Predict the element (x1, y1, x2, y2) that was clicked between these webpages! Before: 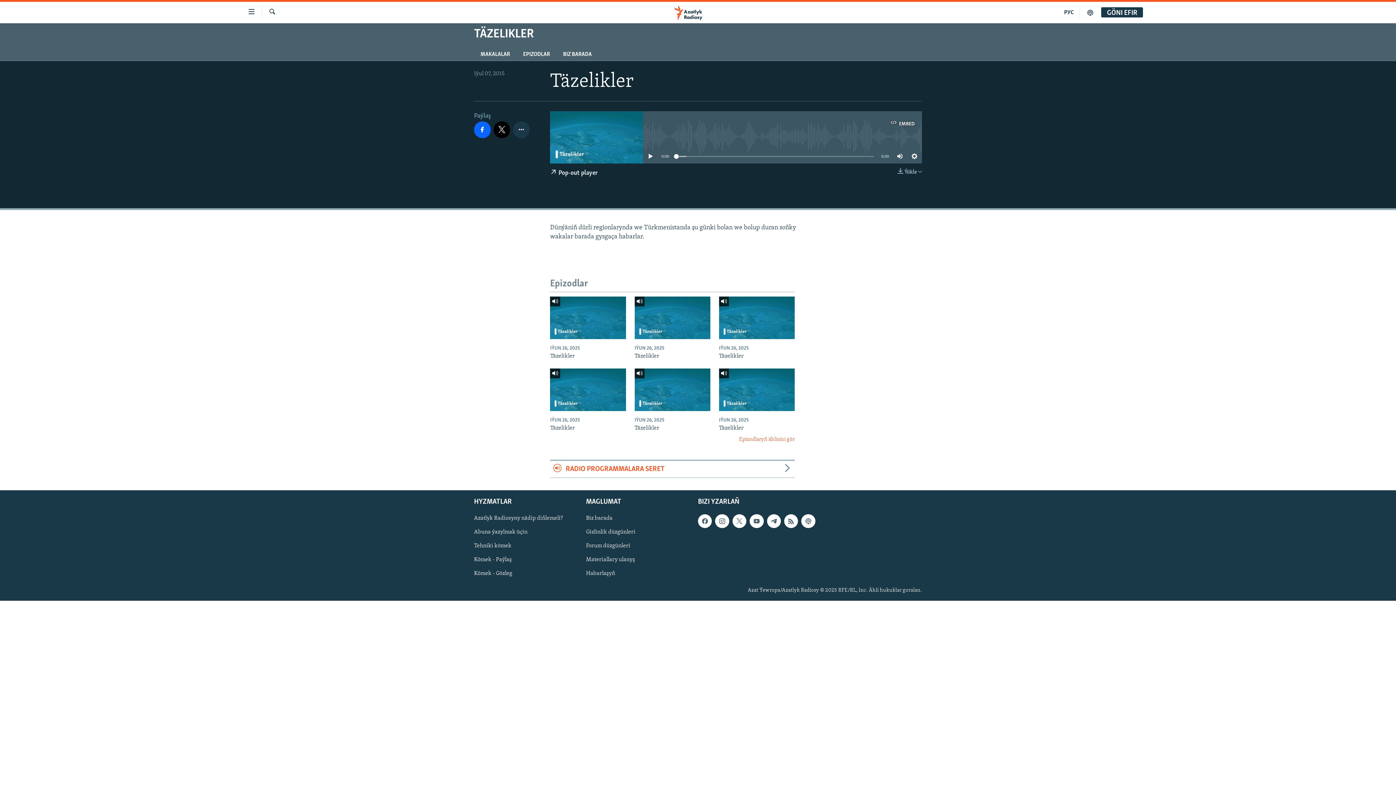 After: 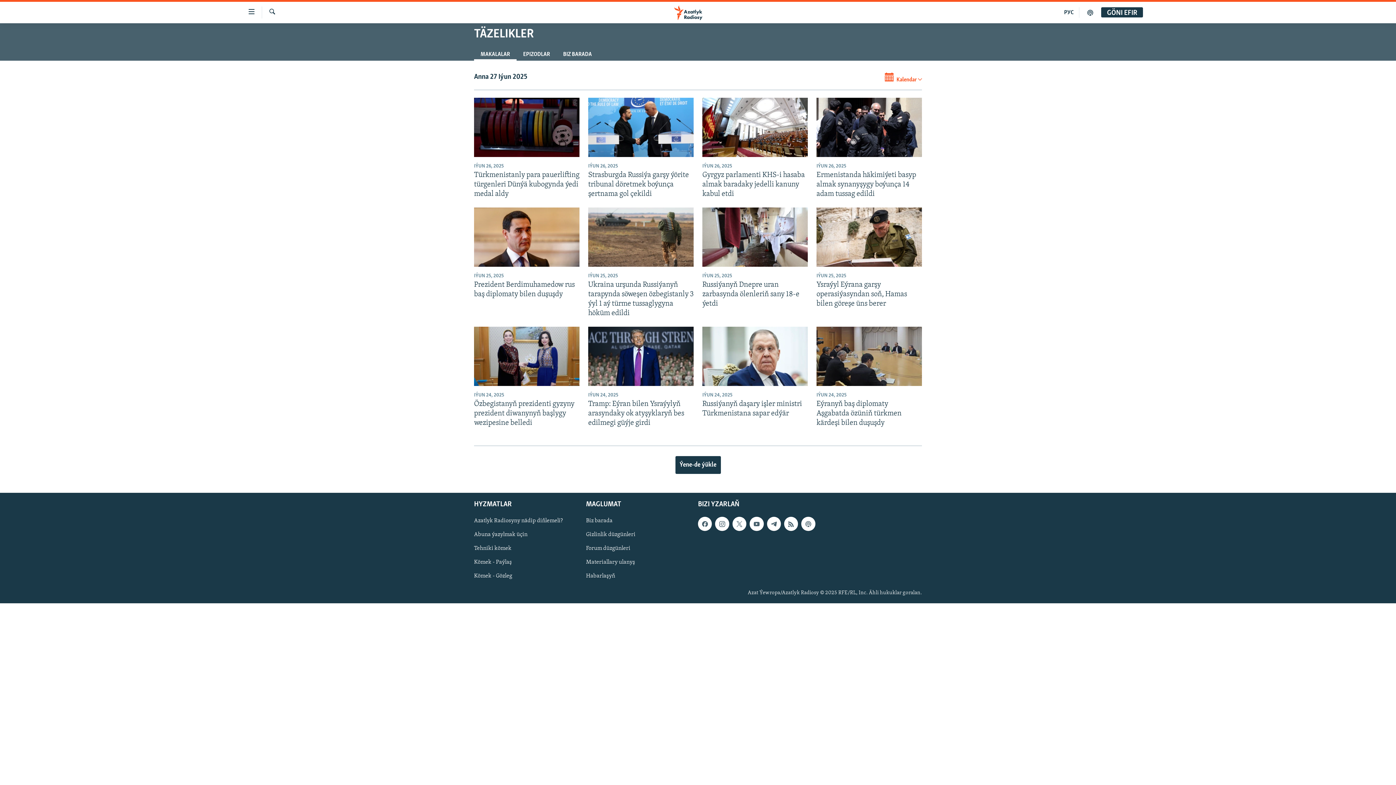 Action: bbox: (474, 23, 534, 42) label: TÄZELIKLER